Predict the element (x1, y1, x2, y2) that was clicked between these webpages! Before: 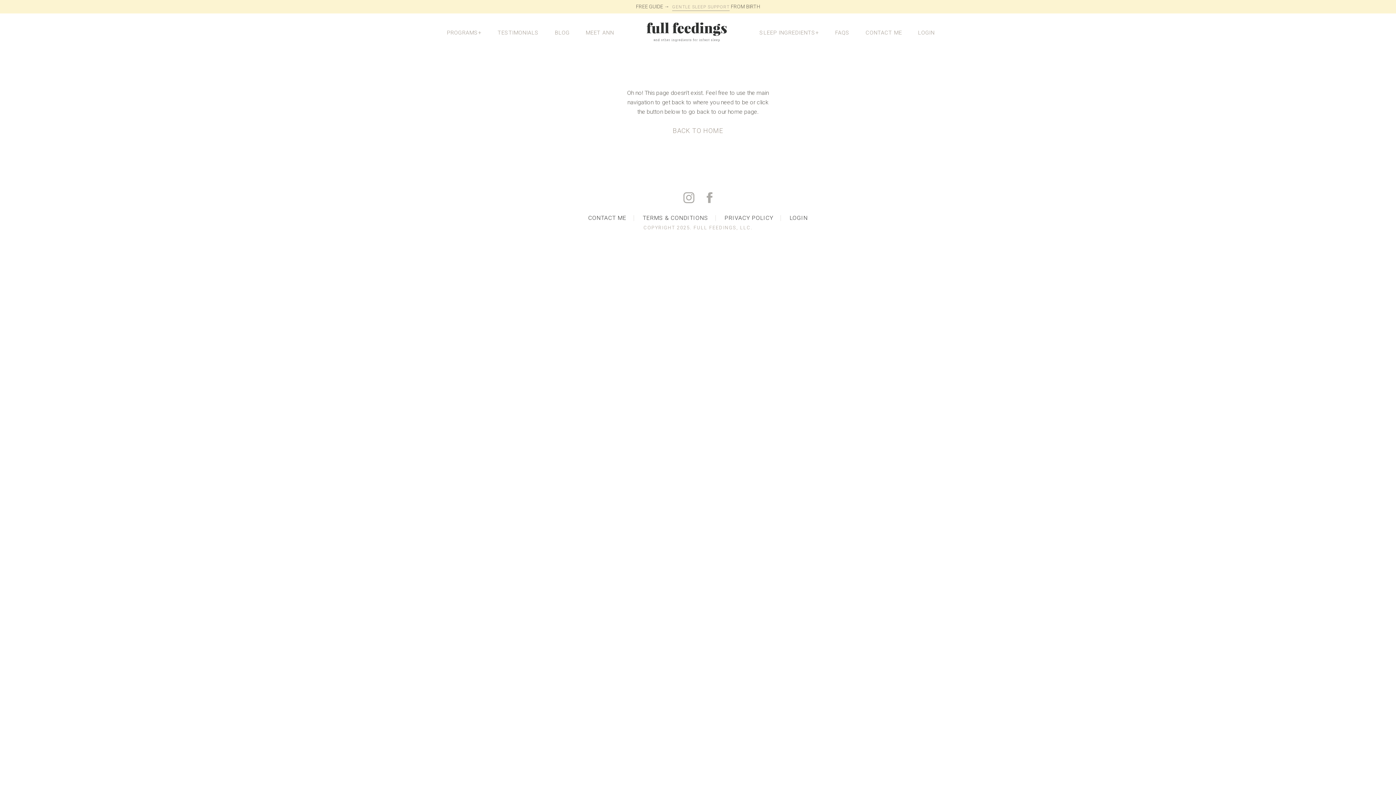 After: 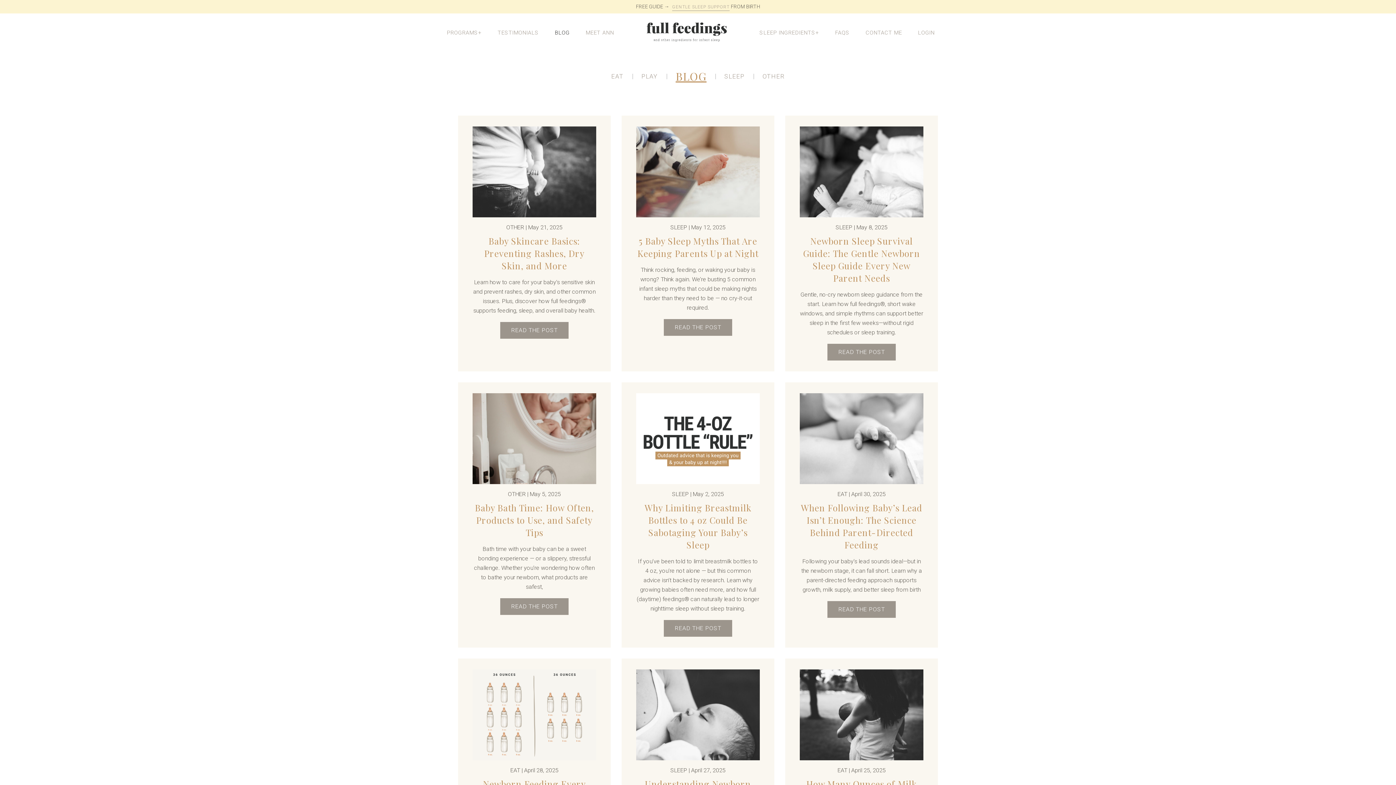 Action: label: BLOG bbox: (554, 29, 569, 36)